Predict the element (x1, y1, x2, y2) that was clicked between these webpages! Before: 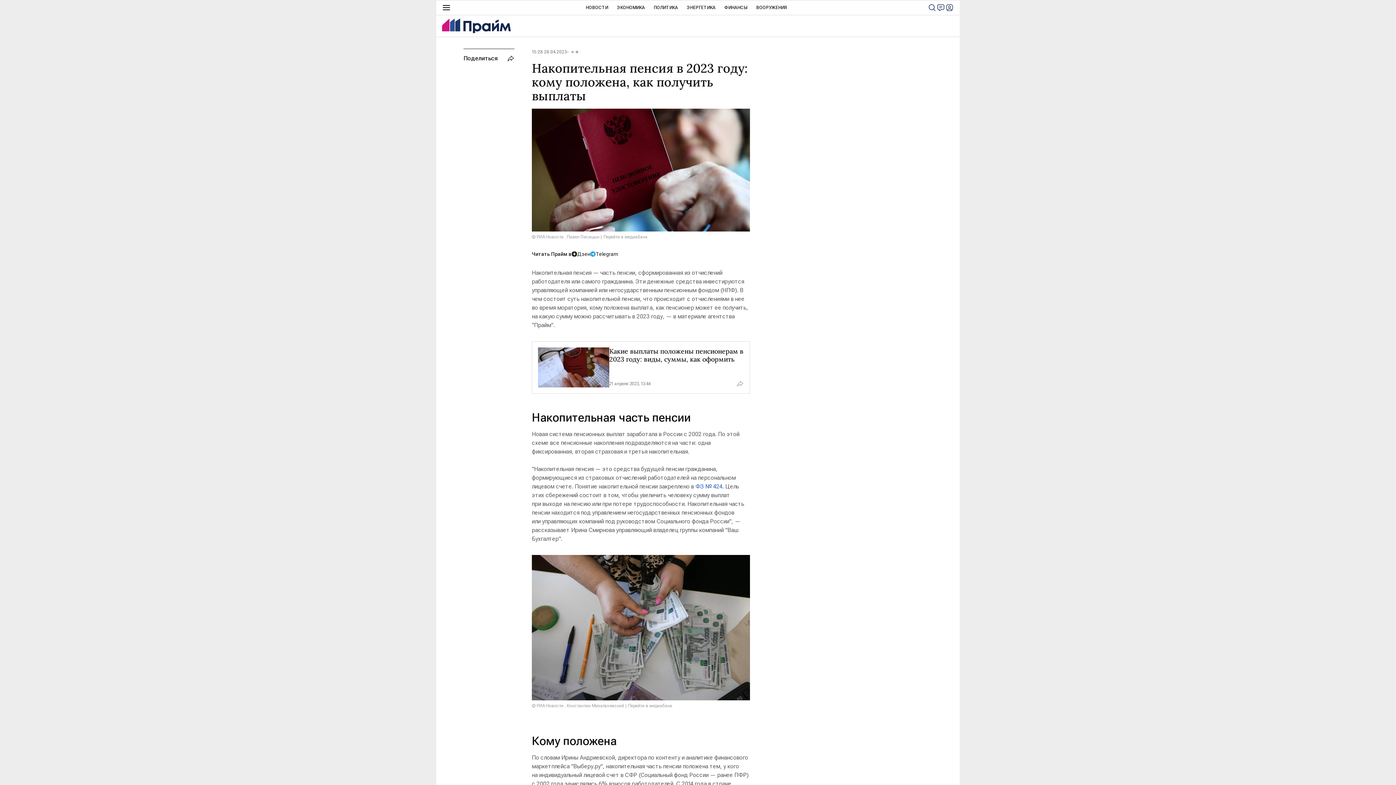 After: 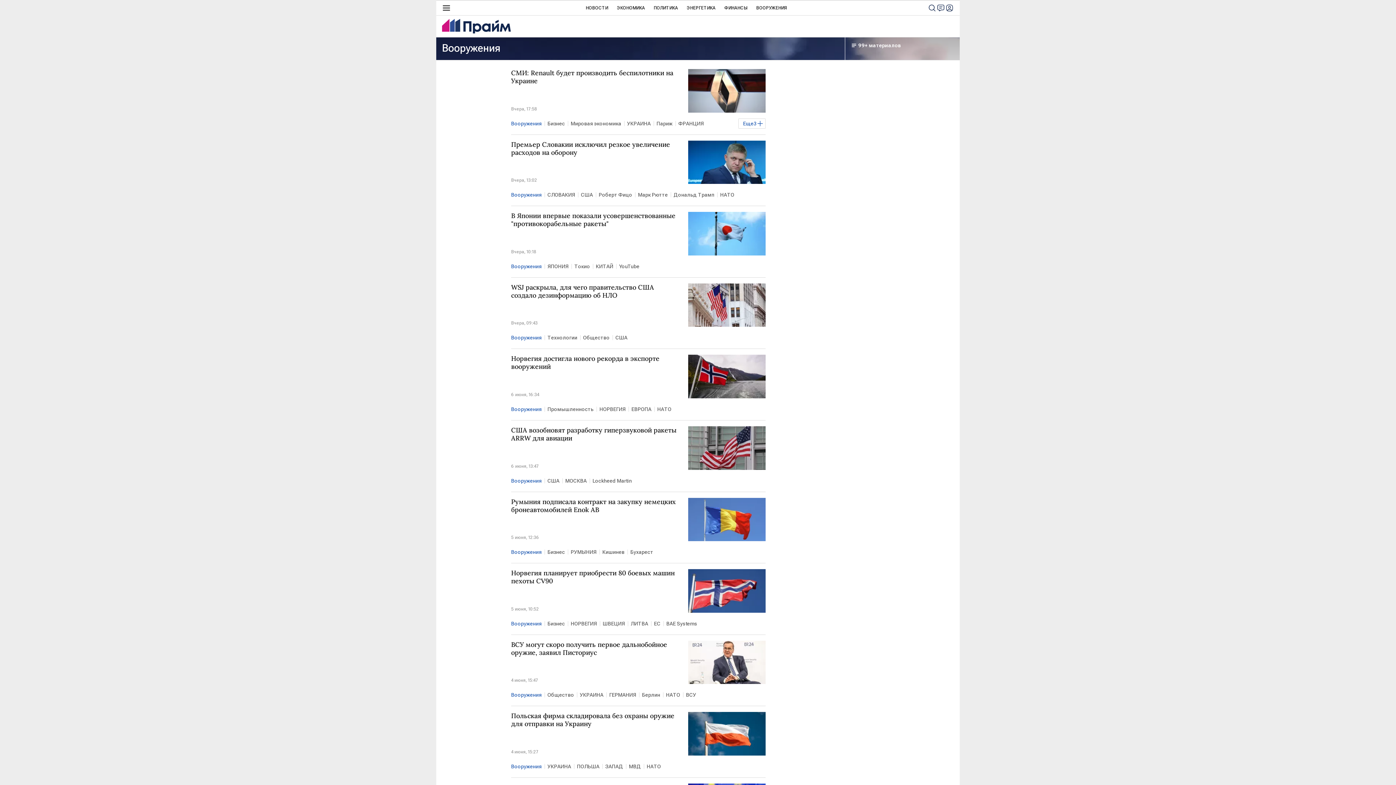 Action: label: ВООРУЖЕНИЯ bbox: (756, 0, 787, 14)